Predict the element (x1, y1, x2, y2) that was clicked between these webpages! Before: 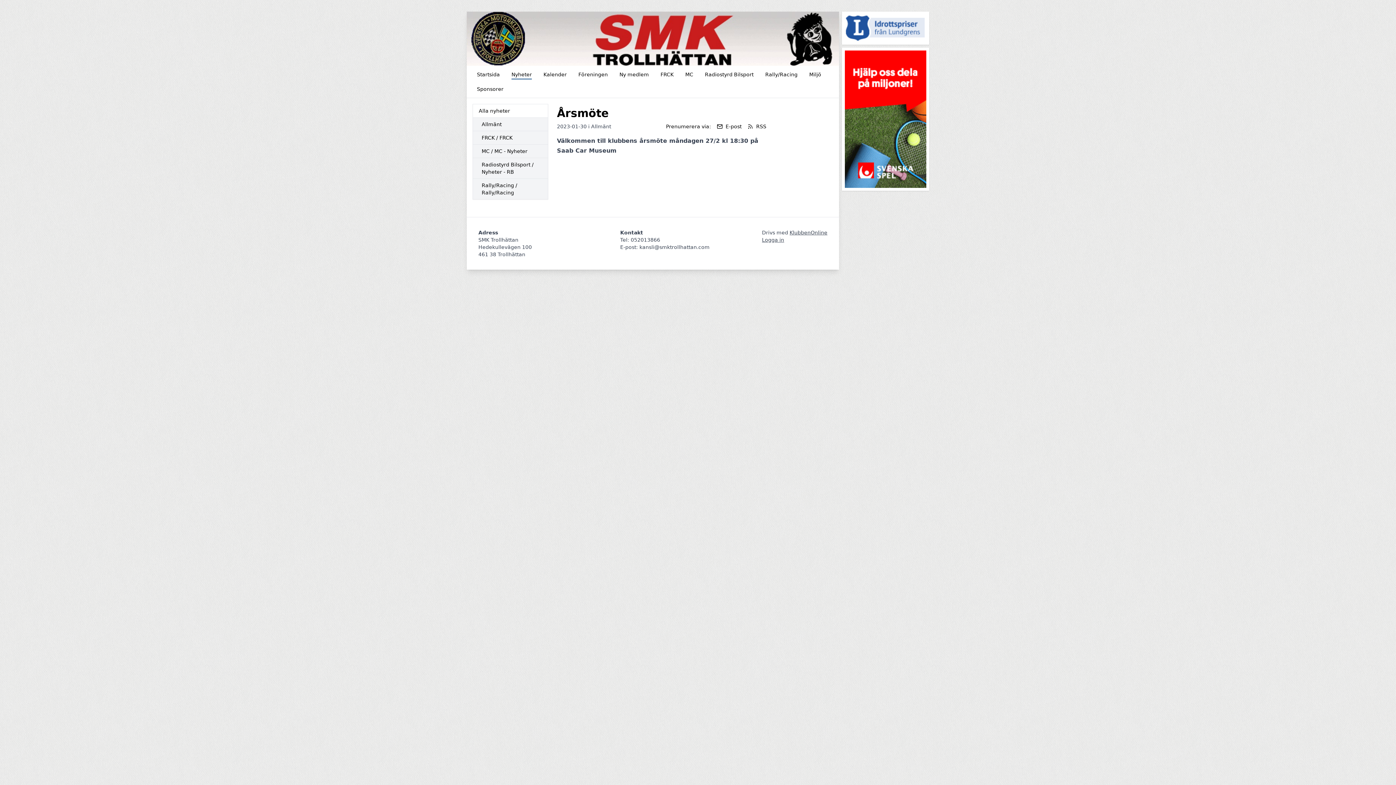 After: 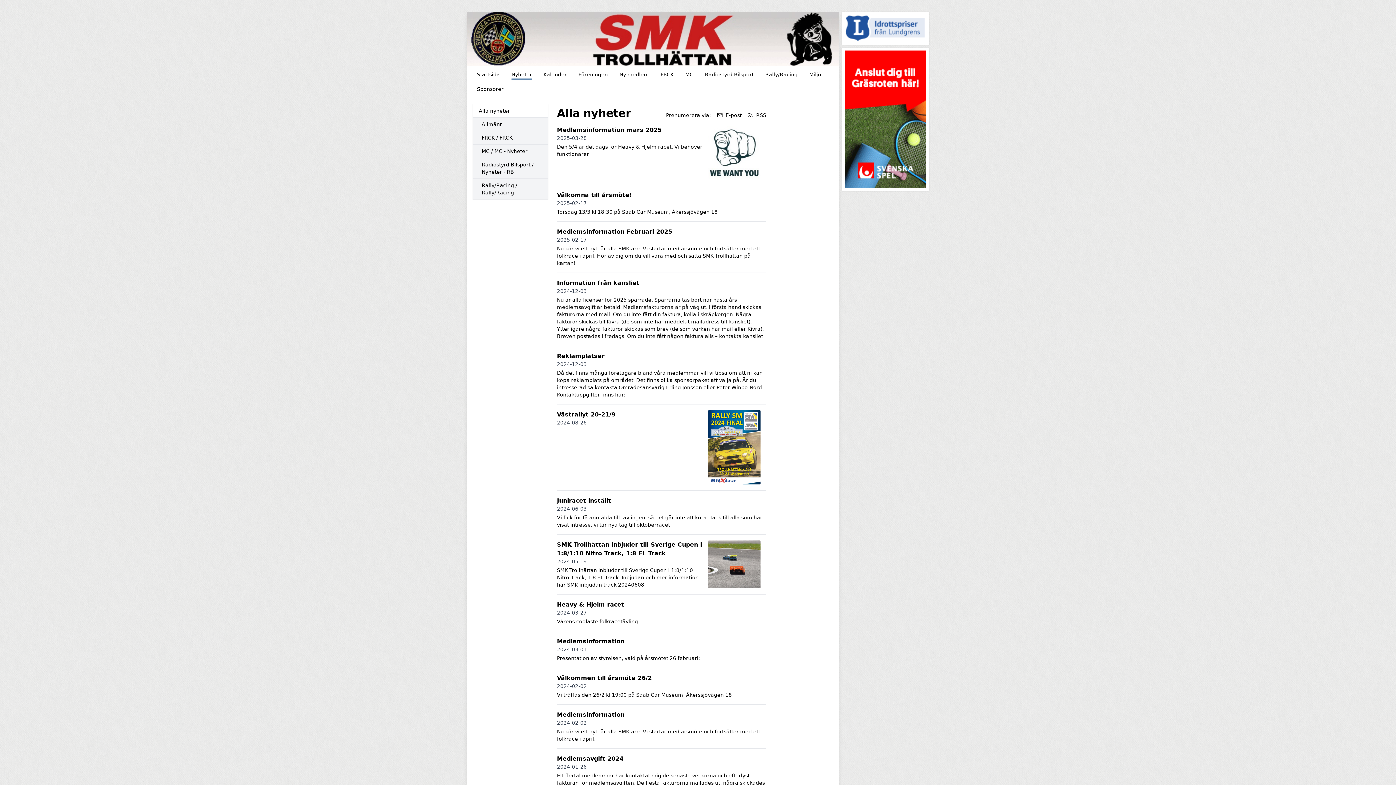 Action: label: Nyheter bbox: (507, 68, 536, 80)